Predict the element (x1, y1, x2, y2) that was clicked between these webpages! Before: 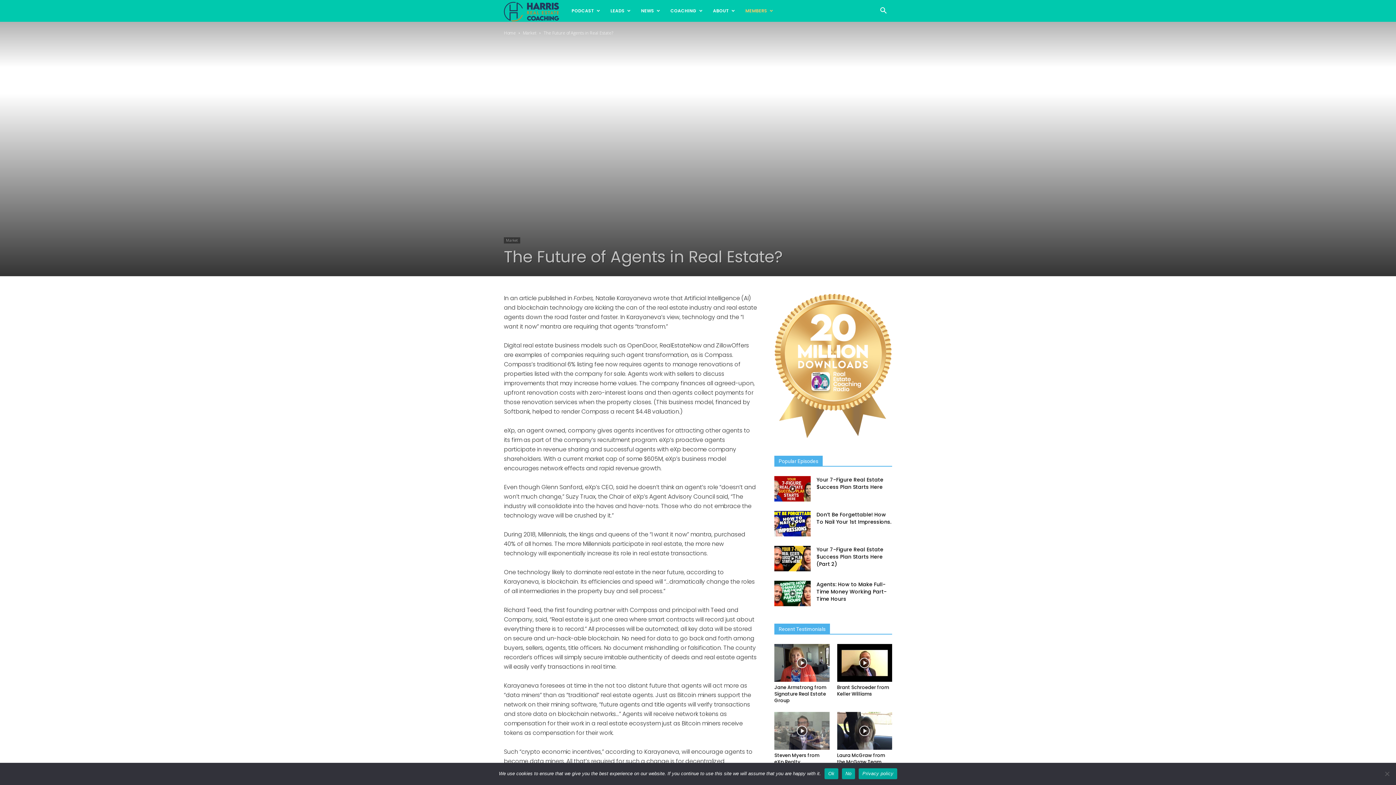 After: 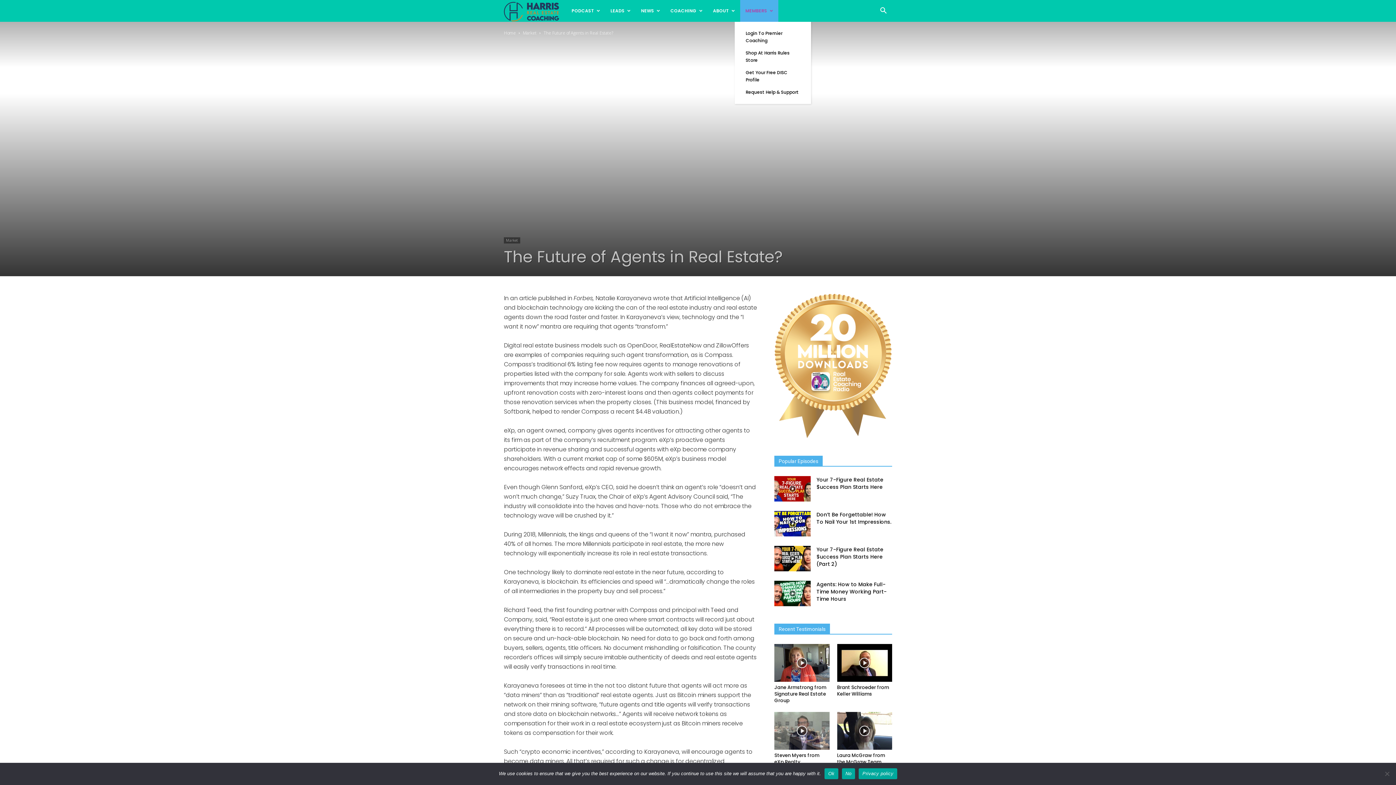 Action: bbox: (740, 0, 778, 21) label: MEMBERS